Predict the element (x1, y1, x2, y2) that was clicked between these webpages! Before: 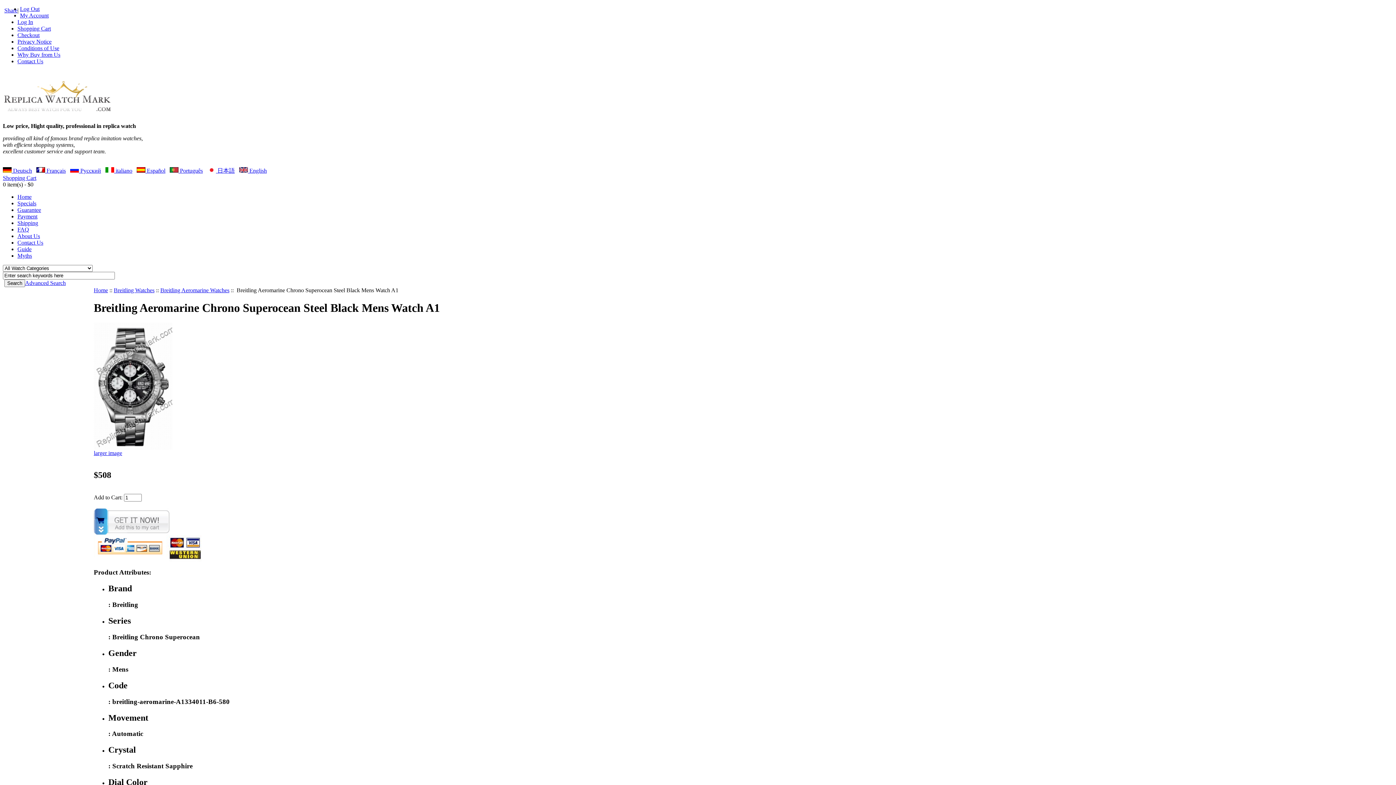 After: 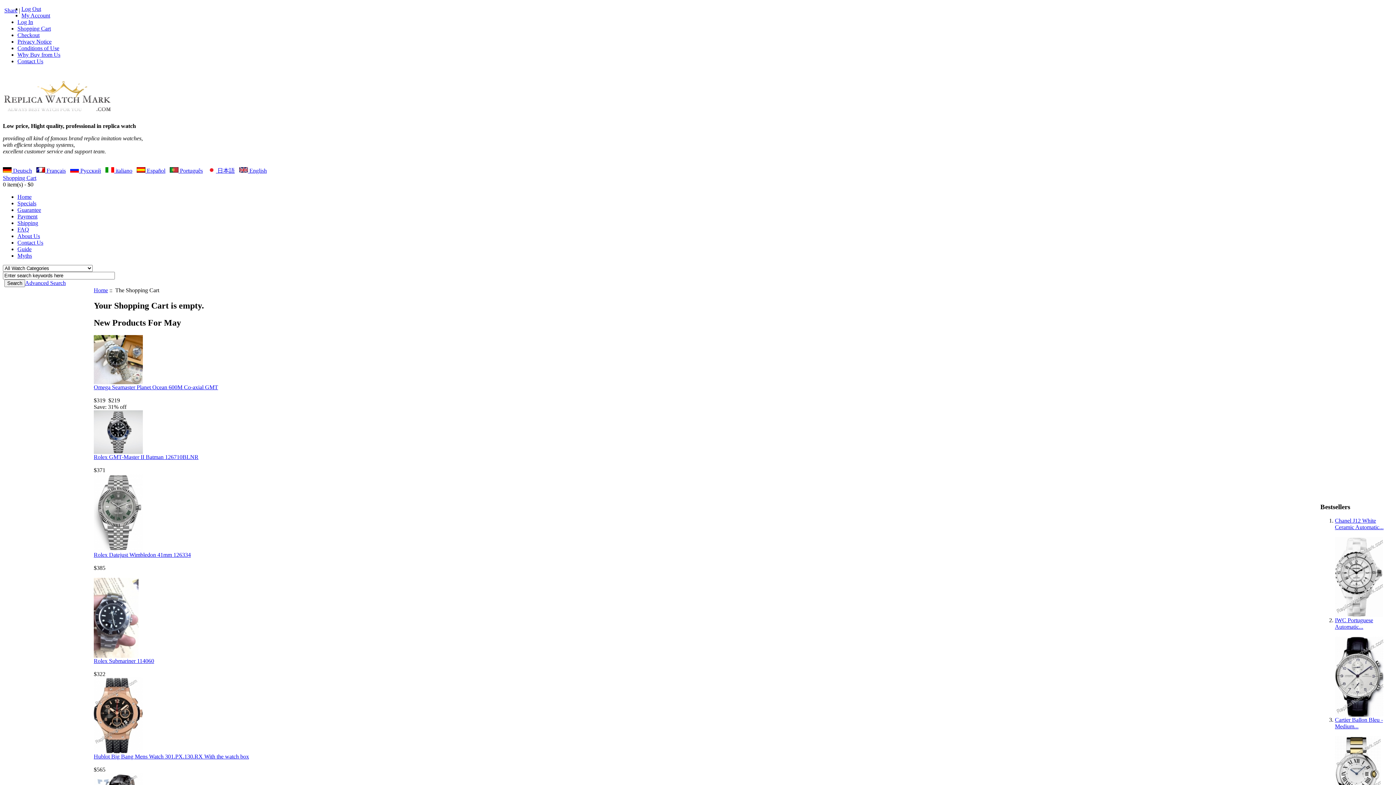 Action: bbox: (17, 25, 50, 31) label: Shopping Cart